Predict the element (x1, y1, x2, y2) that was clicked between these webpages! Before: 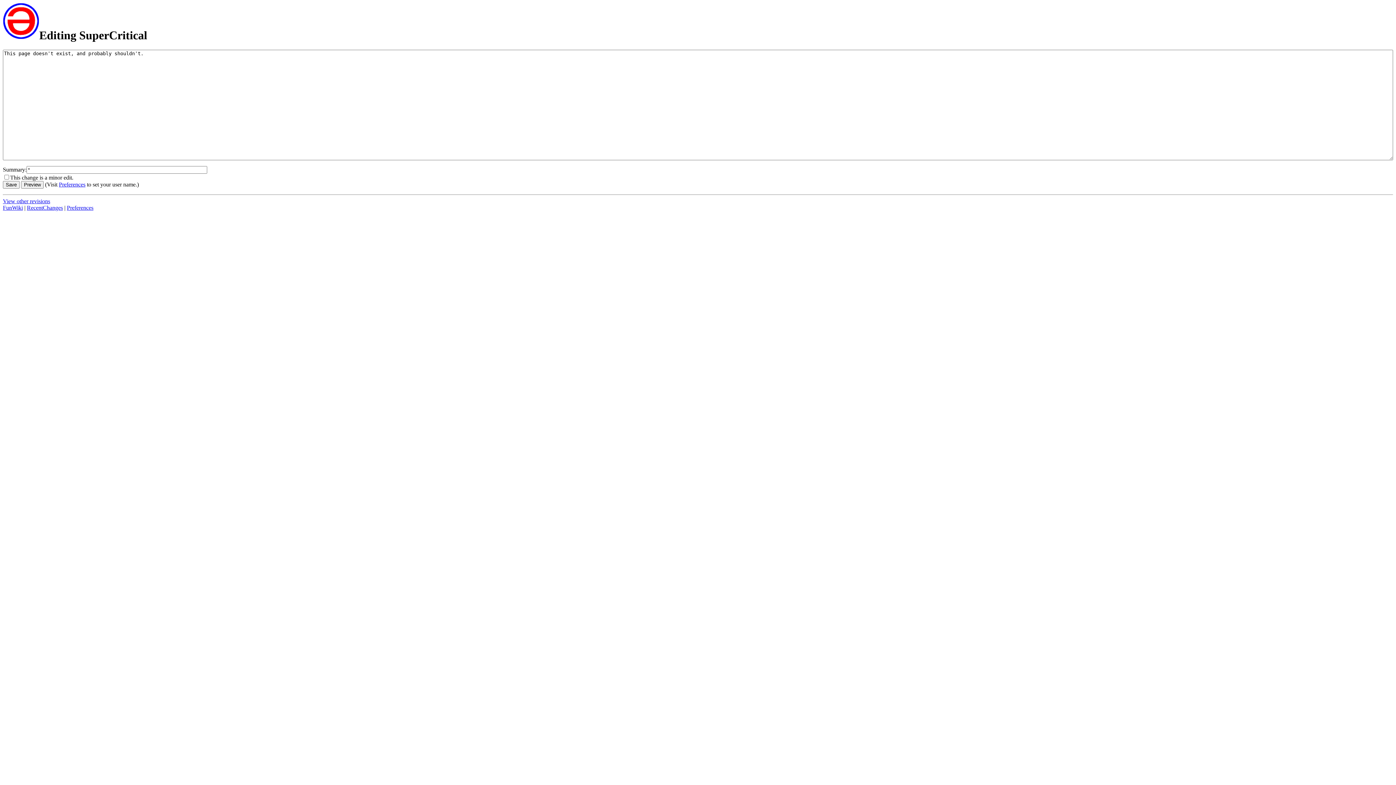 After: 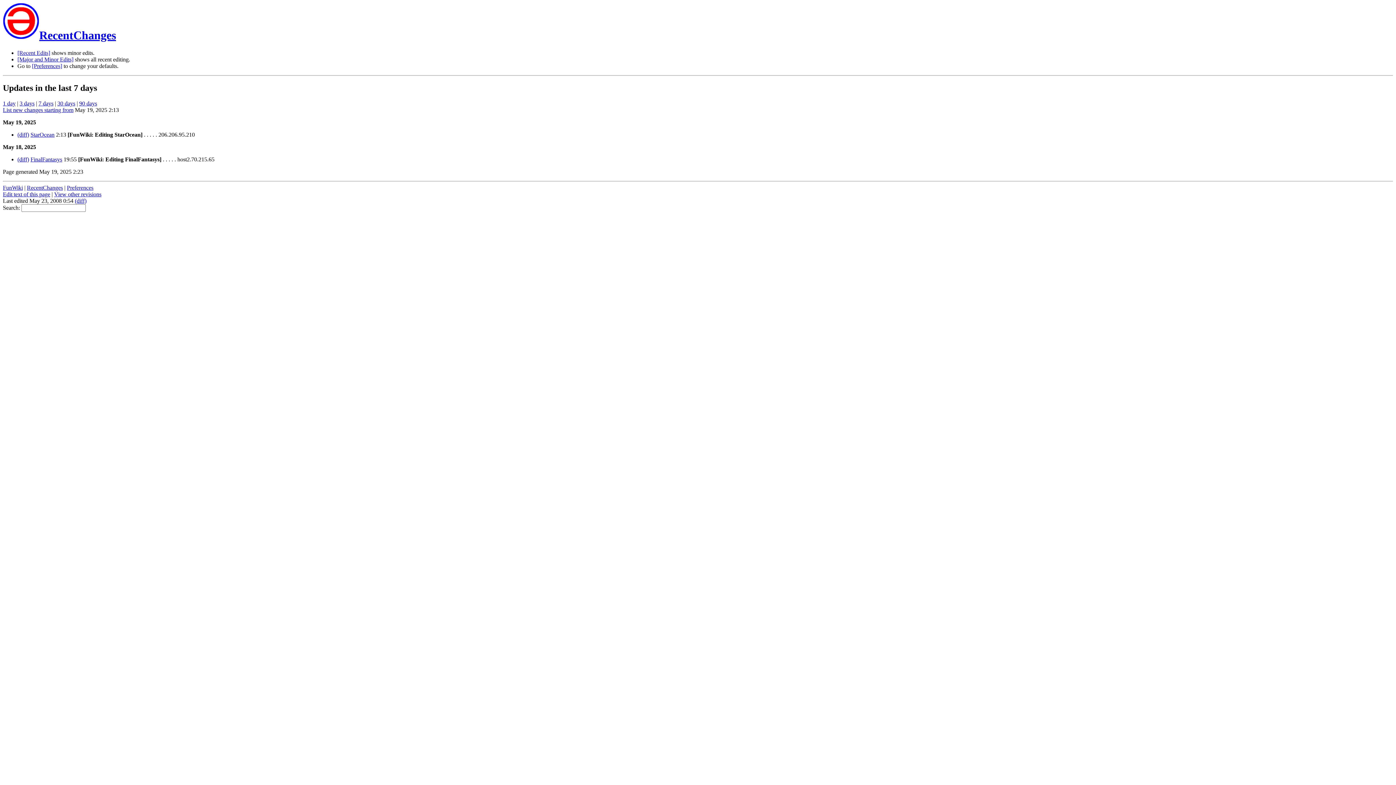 Action: bbox: (26, 204, 62, 211) label: RecentChanges